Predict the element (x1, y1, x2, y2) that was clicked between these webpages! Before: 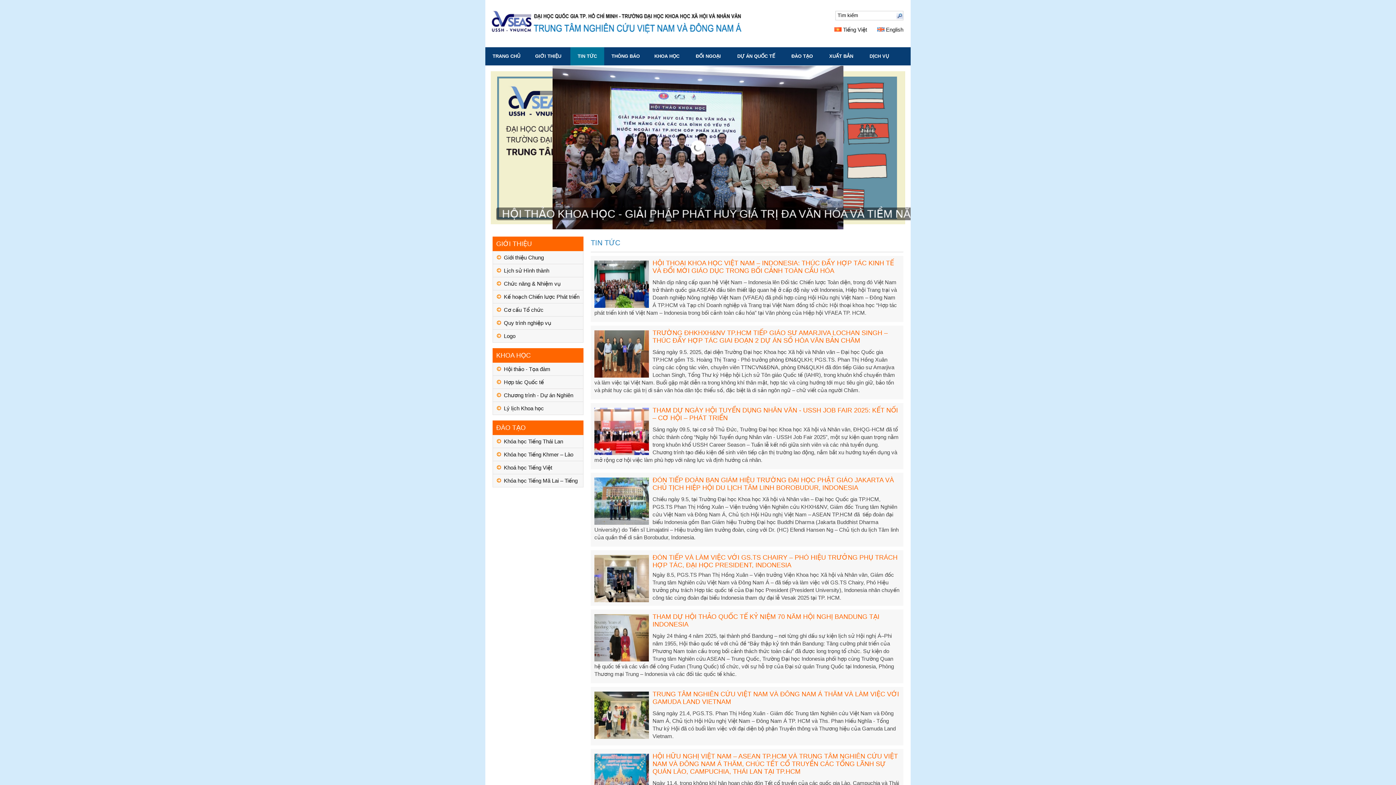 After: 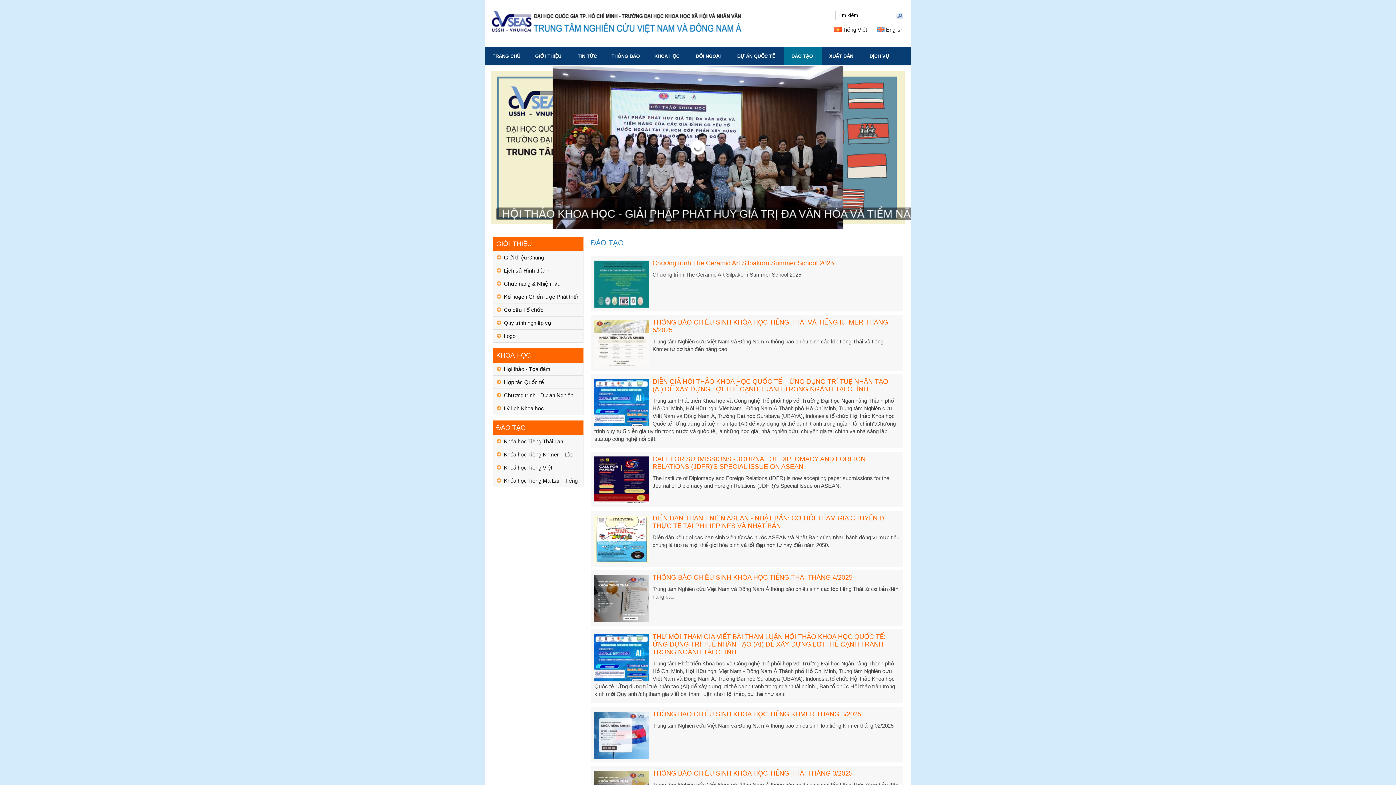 Action: label: ĐÀO TẠO bbox: (784, 47, 822, 65)